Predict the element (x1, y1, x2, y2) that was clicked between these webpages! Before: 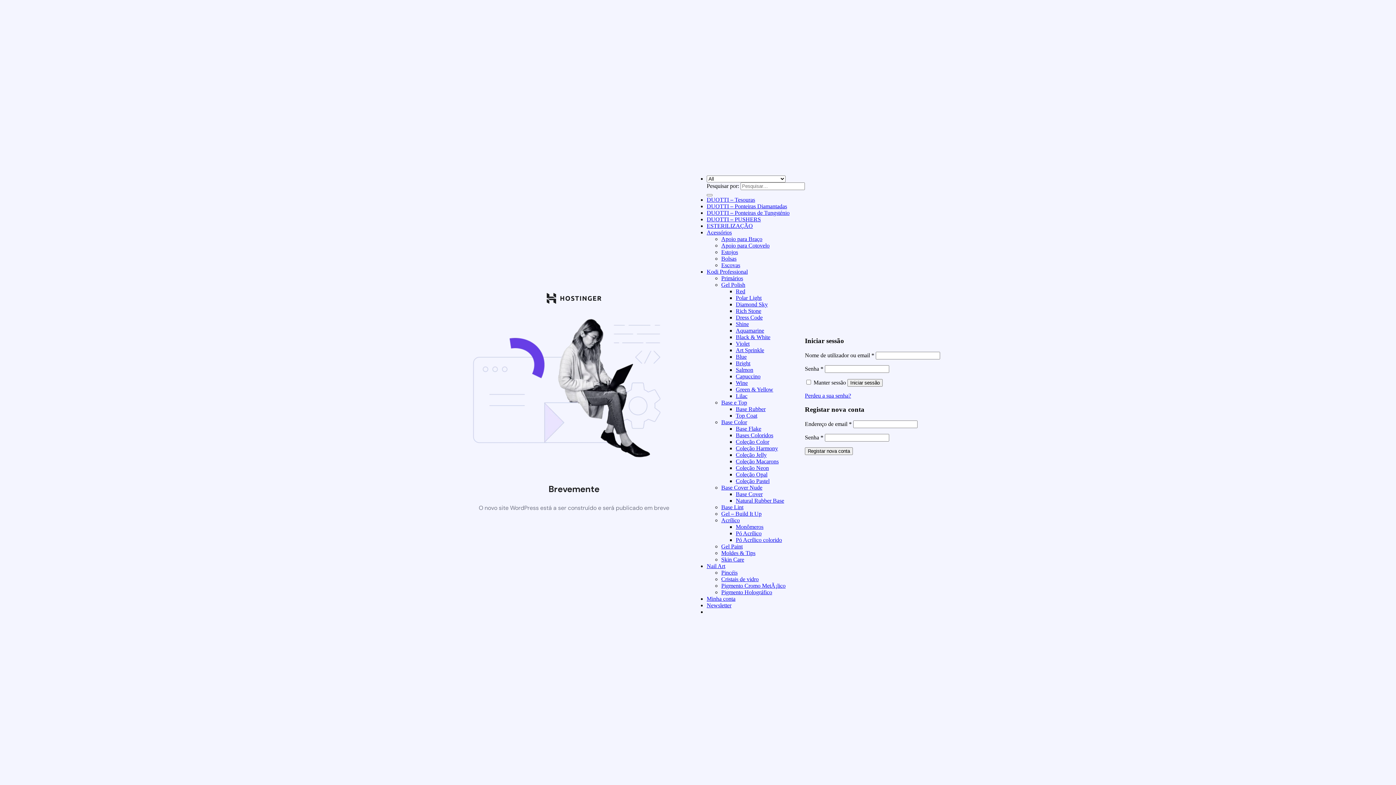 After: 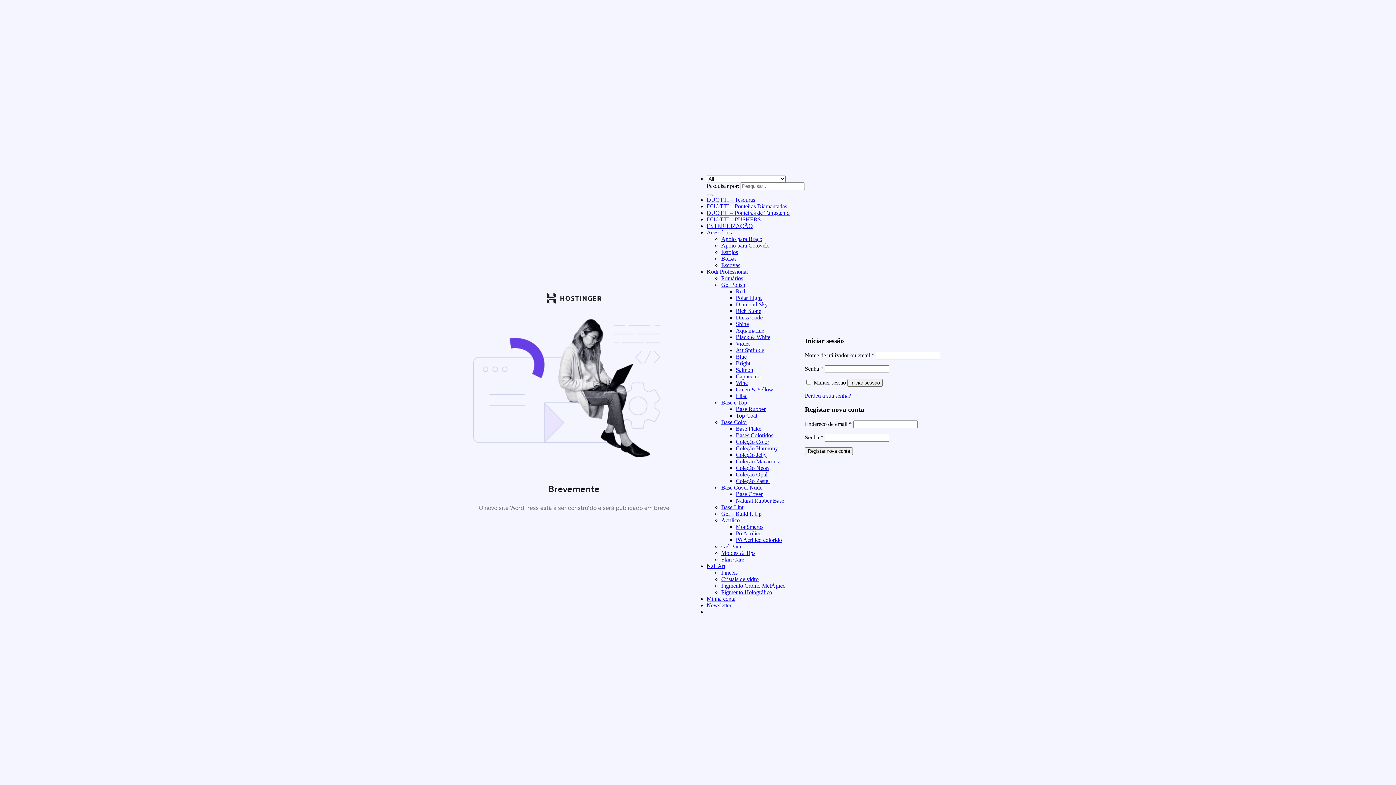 Action: label: Art Sprinkle bbox: (736, 347, 764, 353)